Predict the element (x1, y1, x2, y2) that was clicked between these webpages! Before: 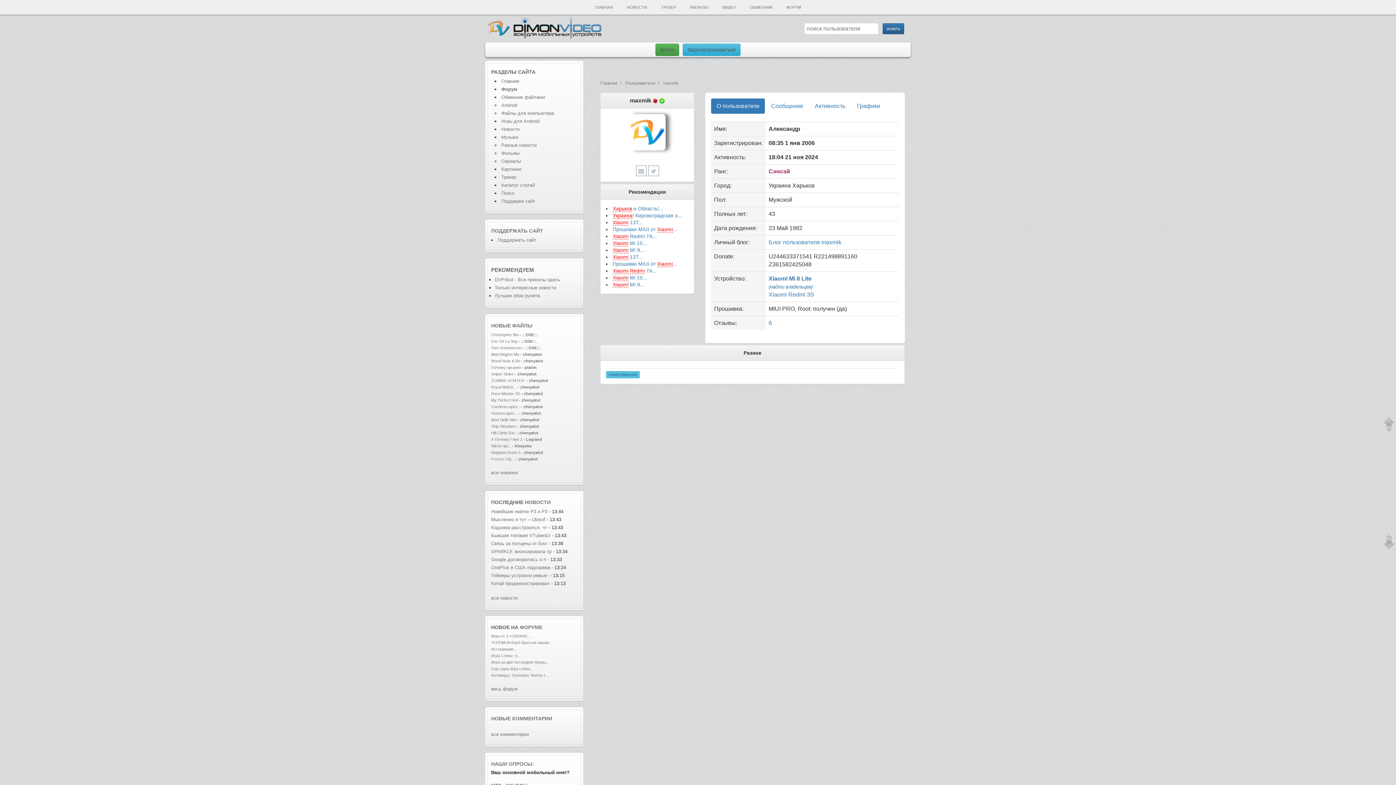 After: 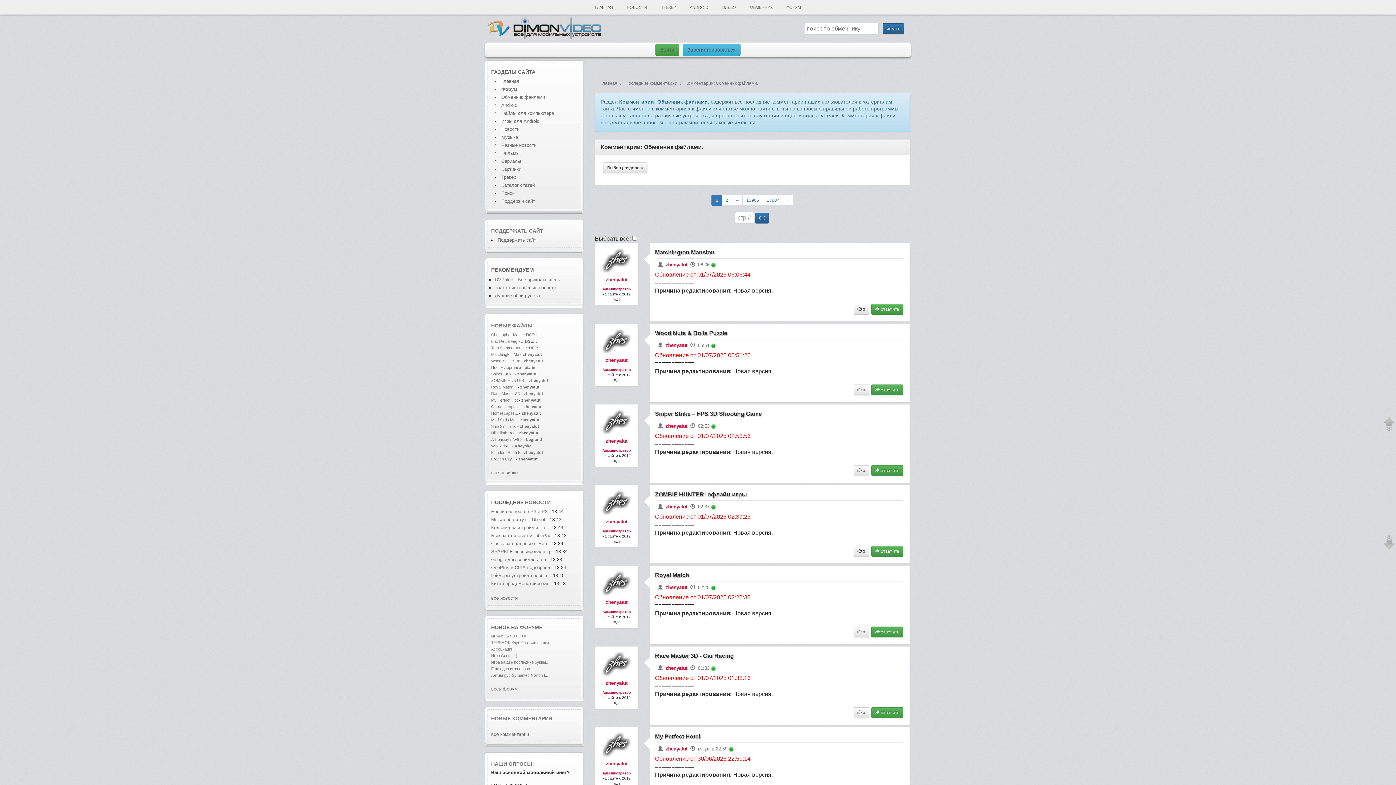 Action: bbox: (491, 716, 552, 721) label: НОВЫЕ КОММЕНТАРИИ